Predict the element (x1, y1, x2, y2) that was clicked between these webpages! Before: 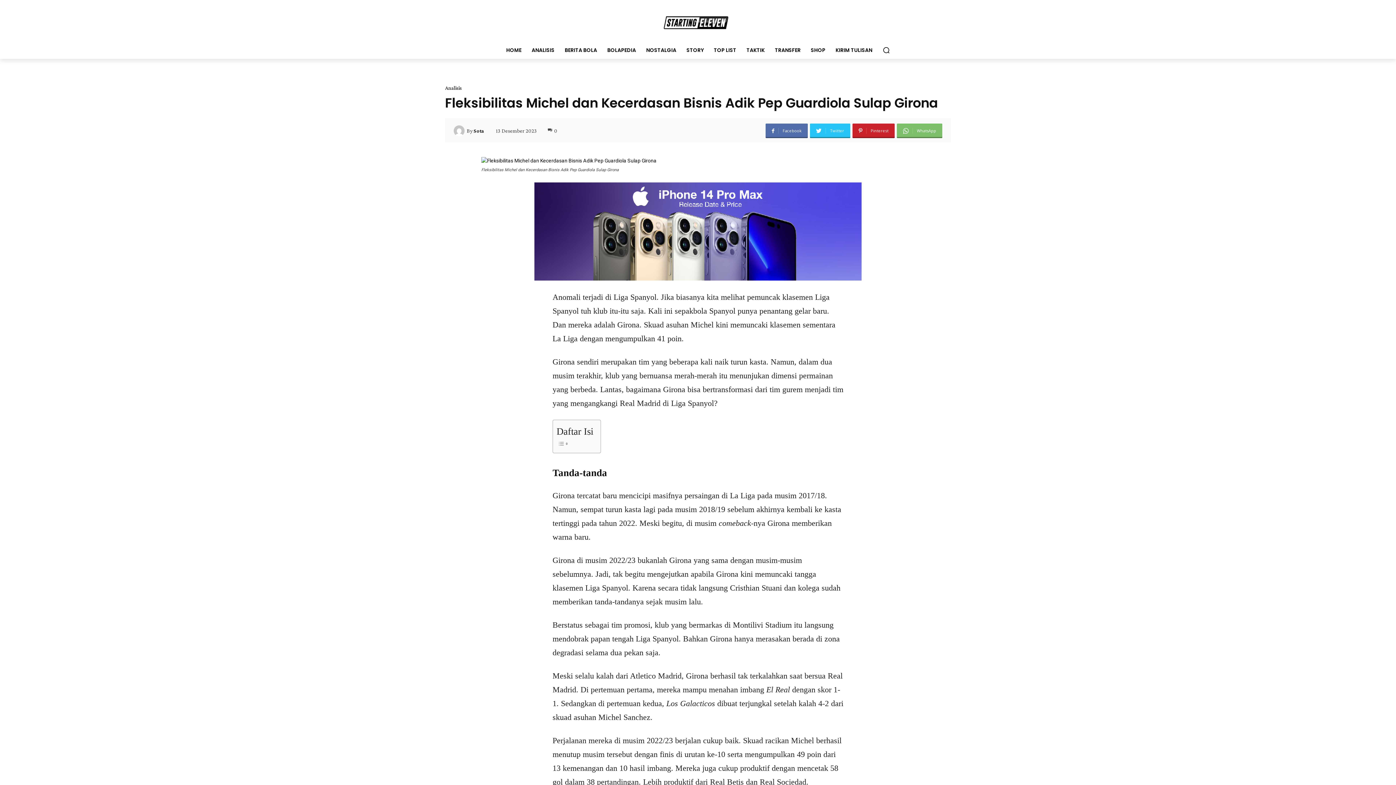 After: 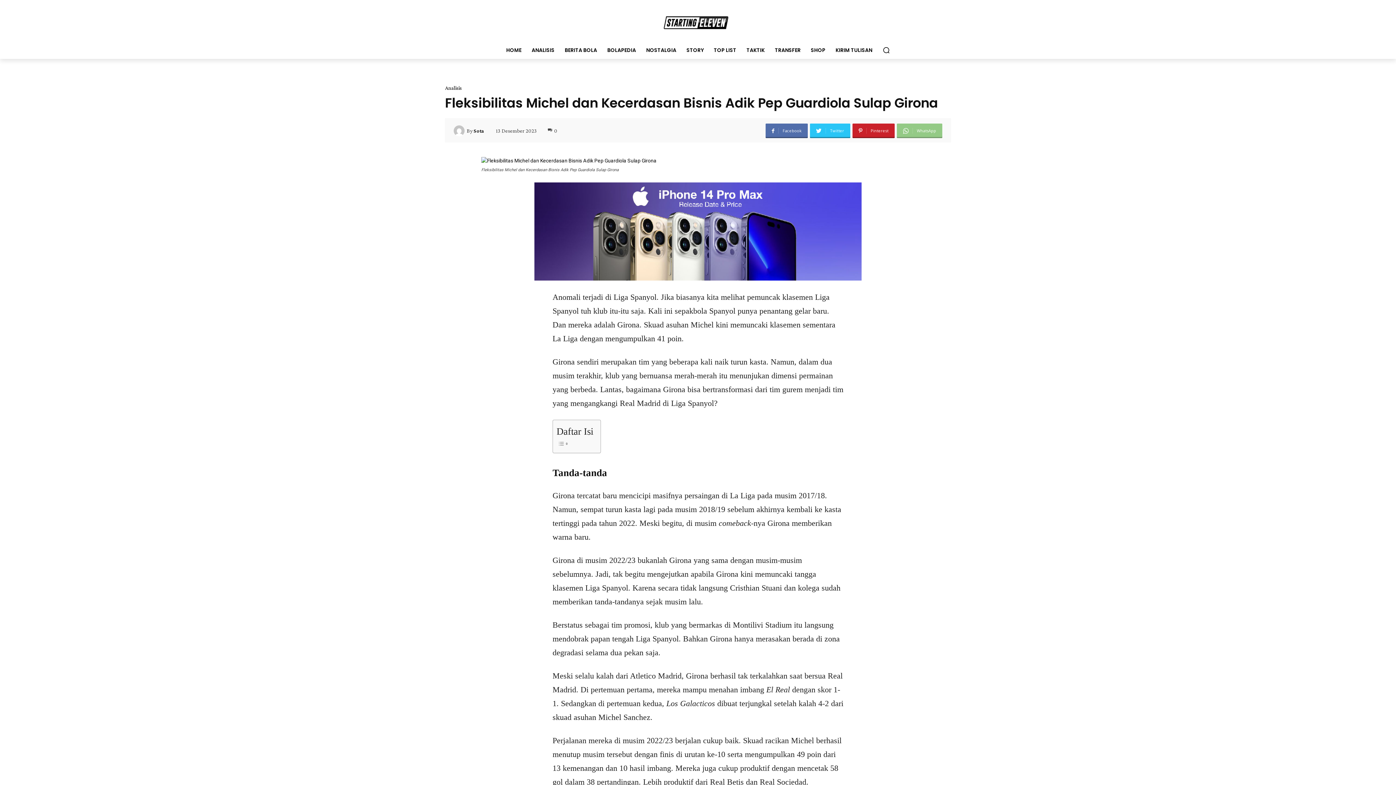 Action: label: WhatsApp bbox: (897, 123, 942, 138)